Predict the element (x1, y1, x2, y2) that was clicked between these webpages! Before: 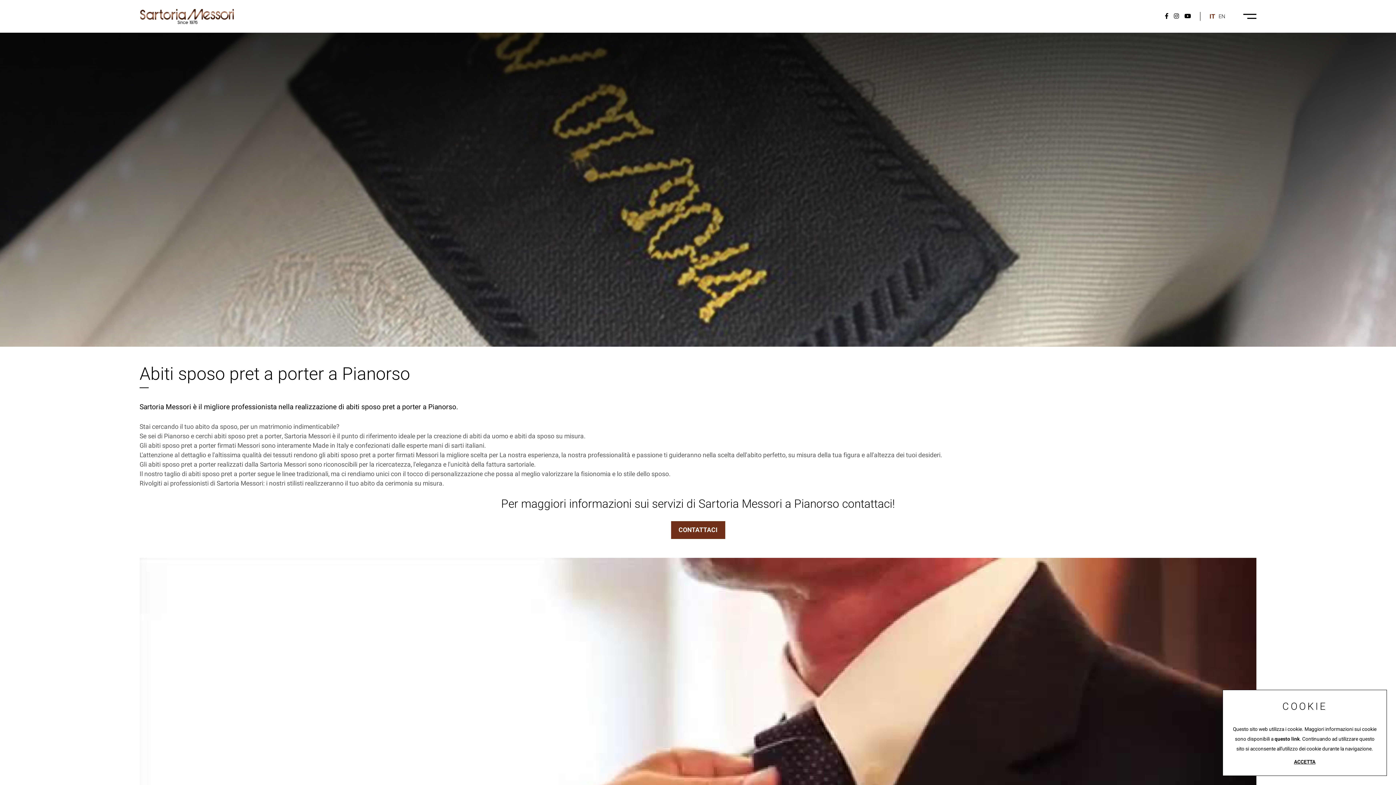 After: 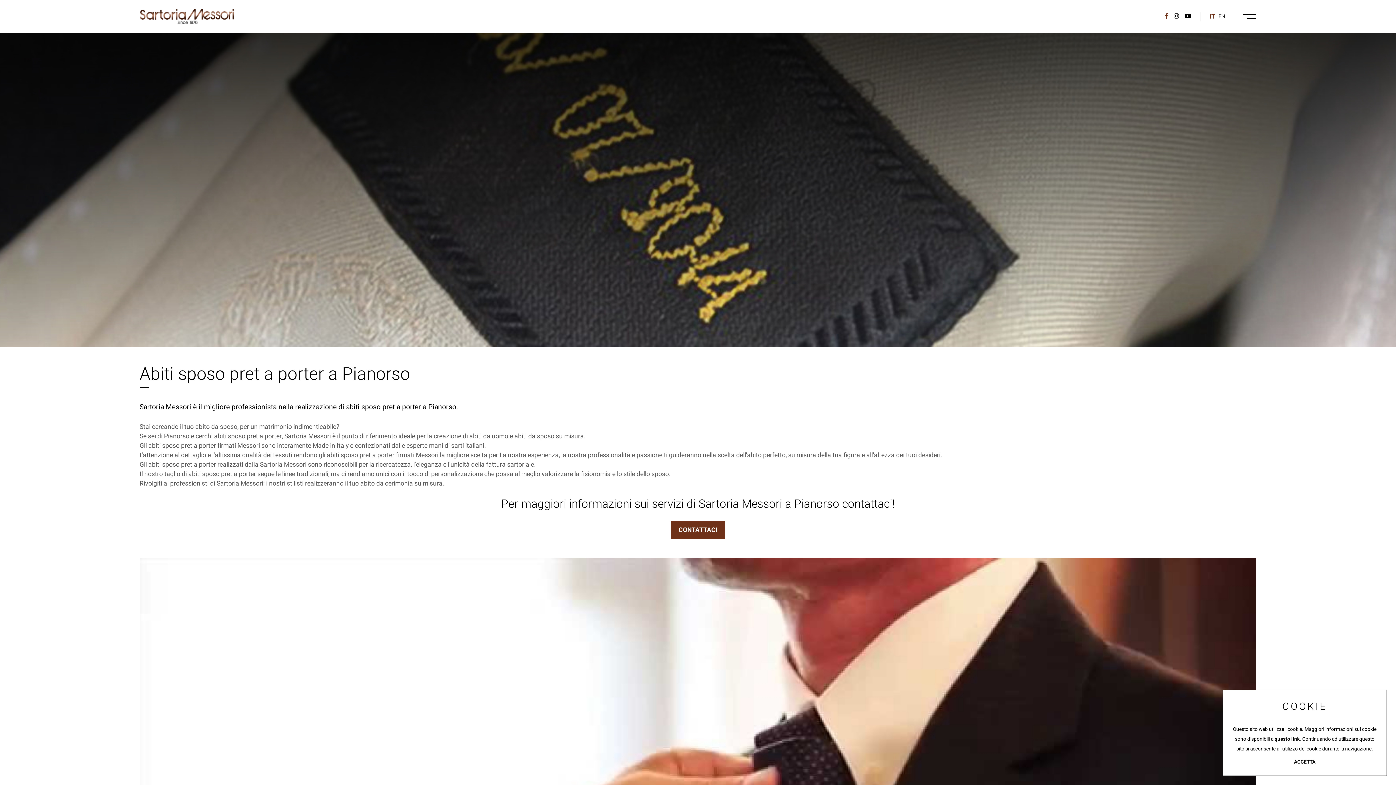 Action: bbox: (1165, 12, 1168, 20)